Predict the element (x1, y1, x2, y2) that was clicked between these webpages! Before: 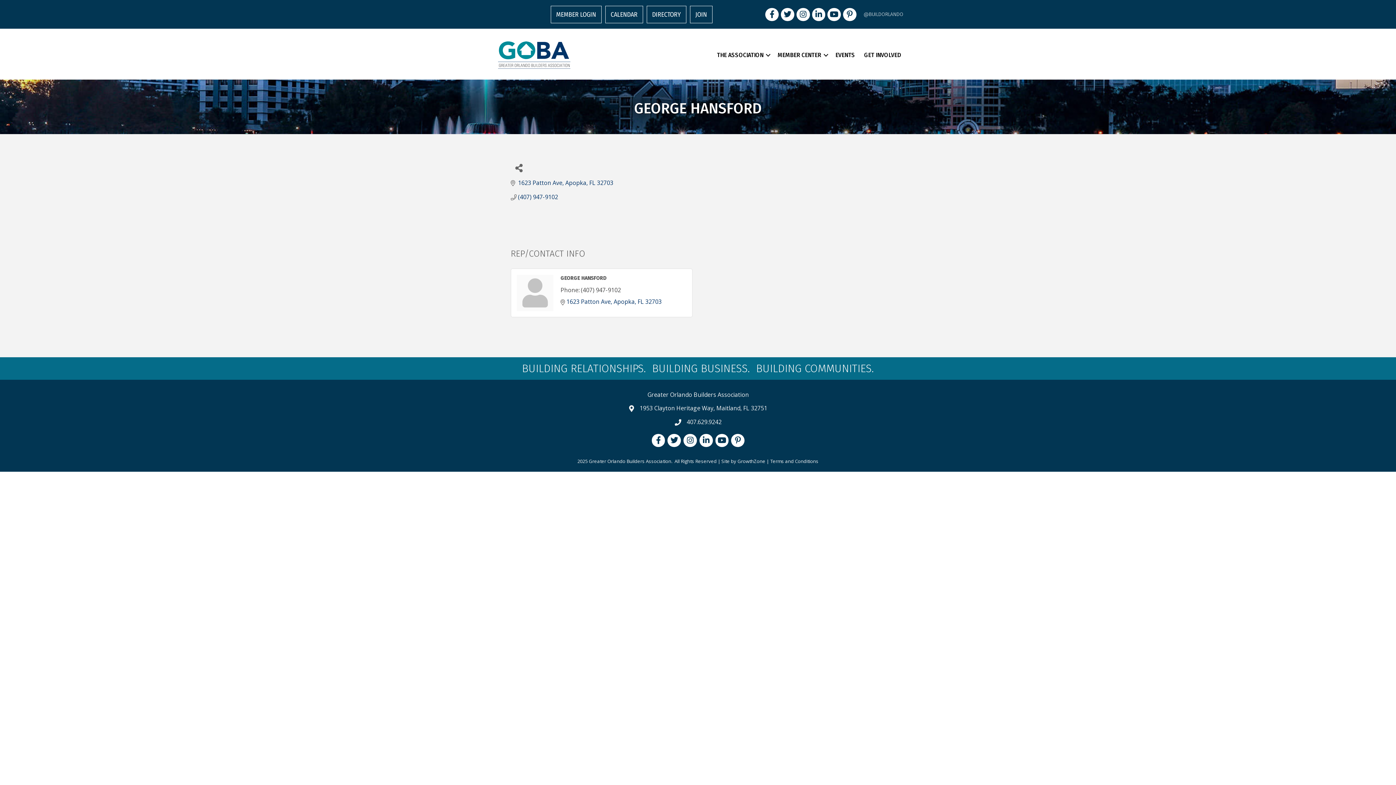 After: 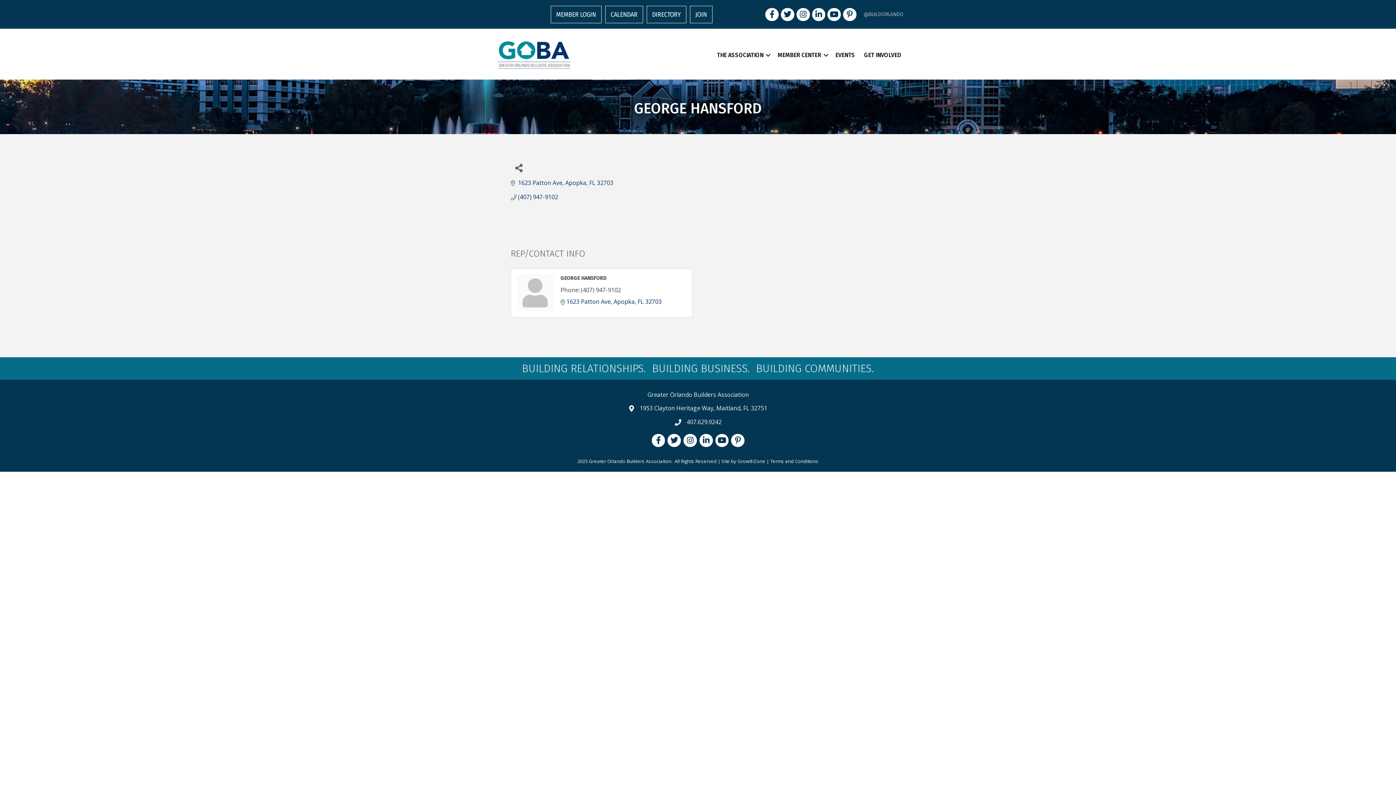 Action: label: 407.629.9242 bbox: (686, 418, 721, 426)